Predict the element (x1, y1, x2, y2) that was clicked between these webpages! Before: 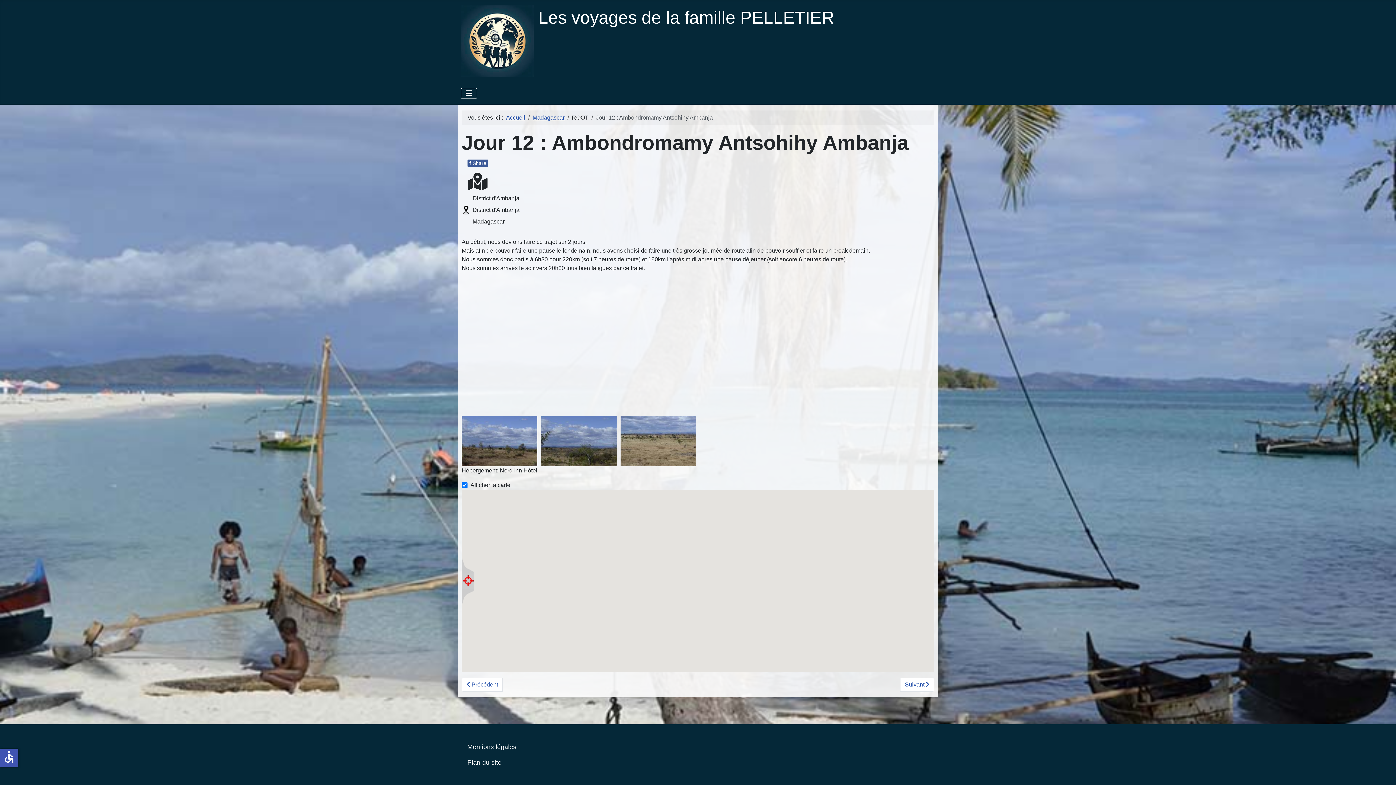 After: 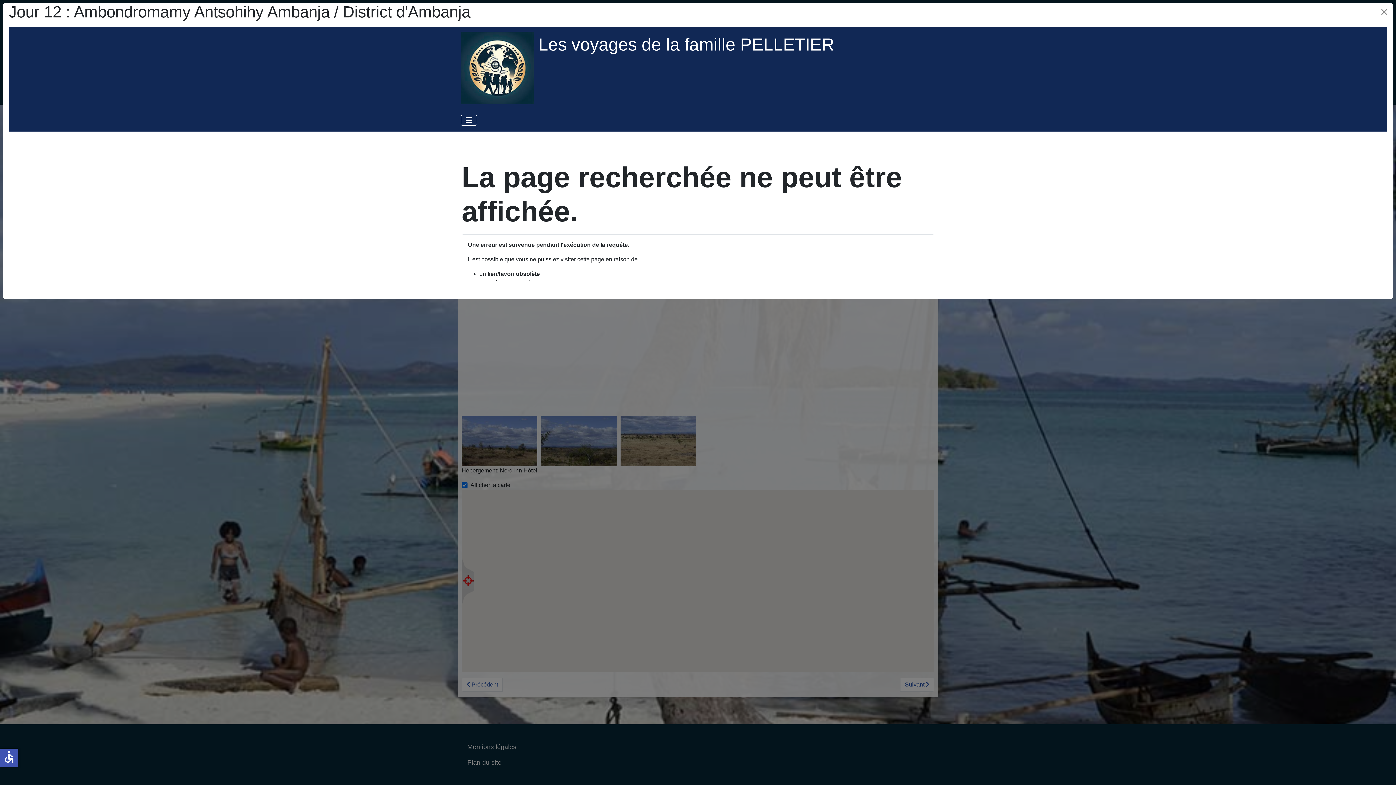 Action: bbox: (461, 168, 493, 194)